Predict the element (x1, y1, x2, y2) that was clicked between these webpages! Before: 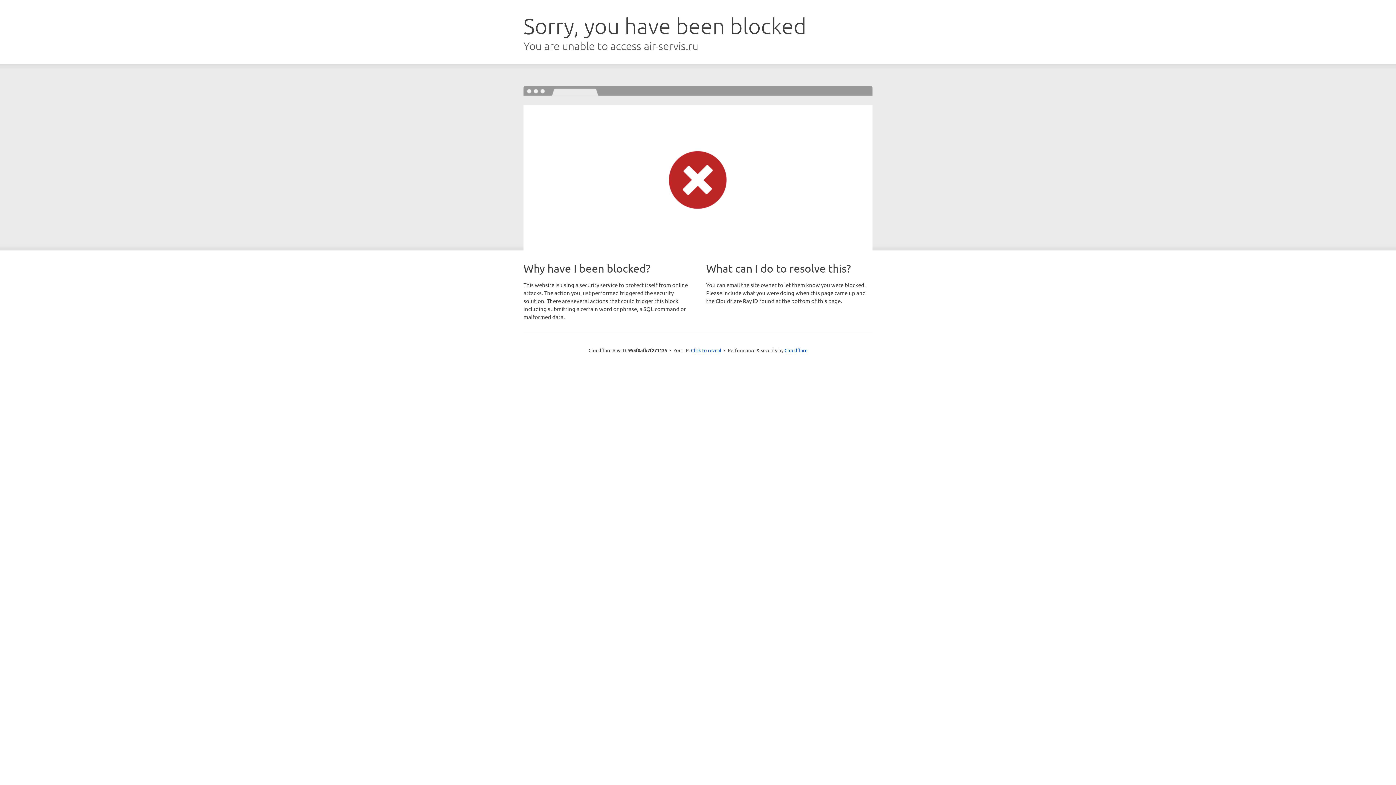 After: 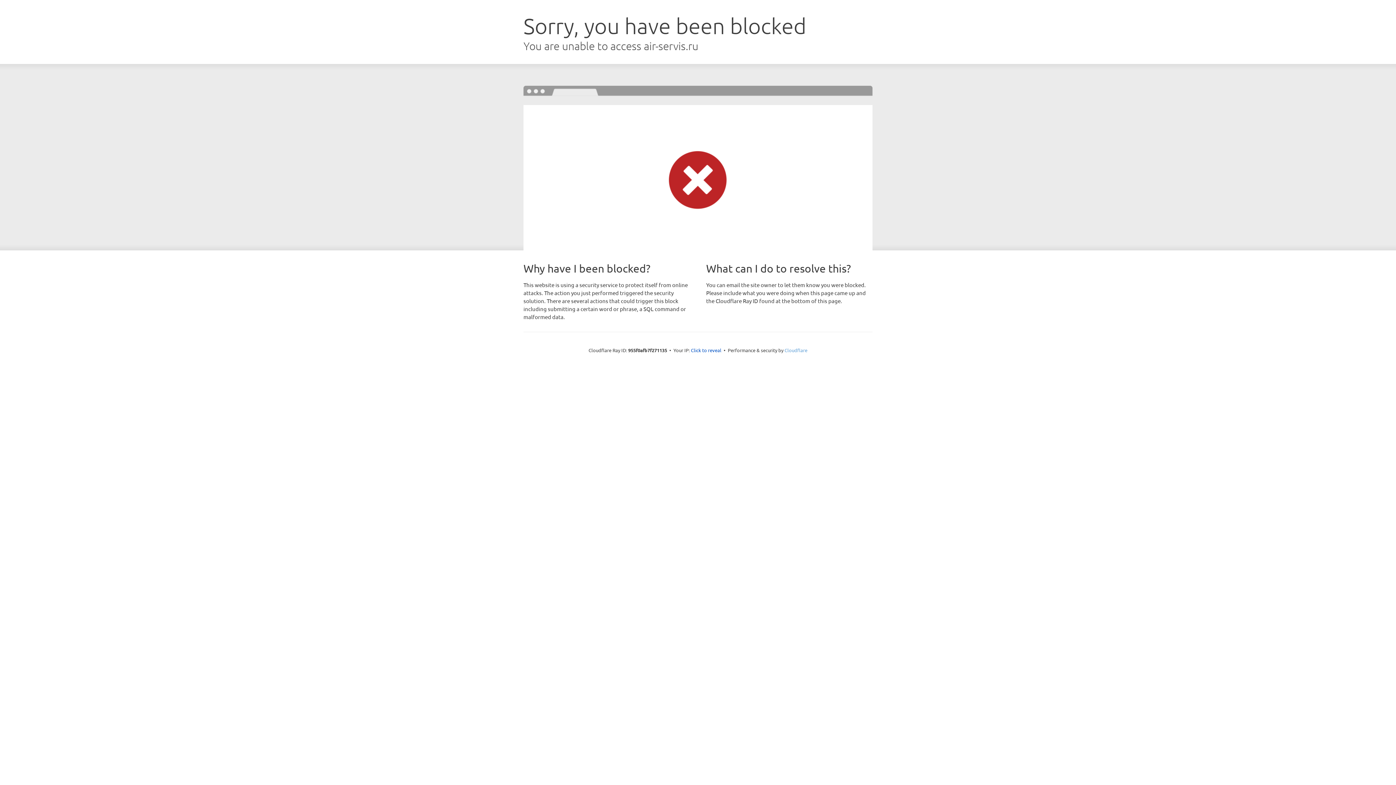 Action: bbox: (784, 347, 807, 353) label: Cloudflare